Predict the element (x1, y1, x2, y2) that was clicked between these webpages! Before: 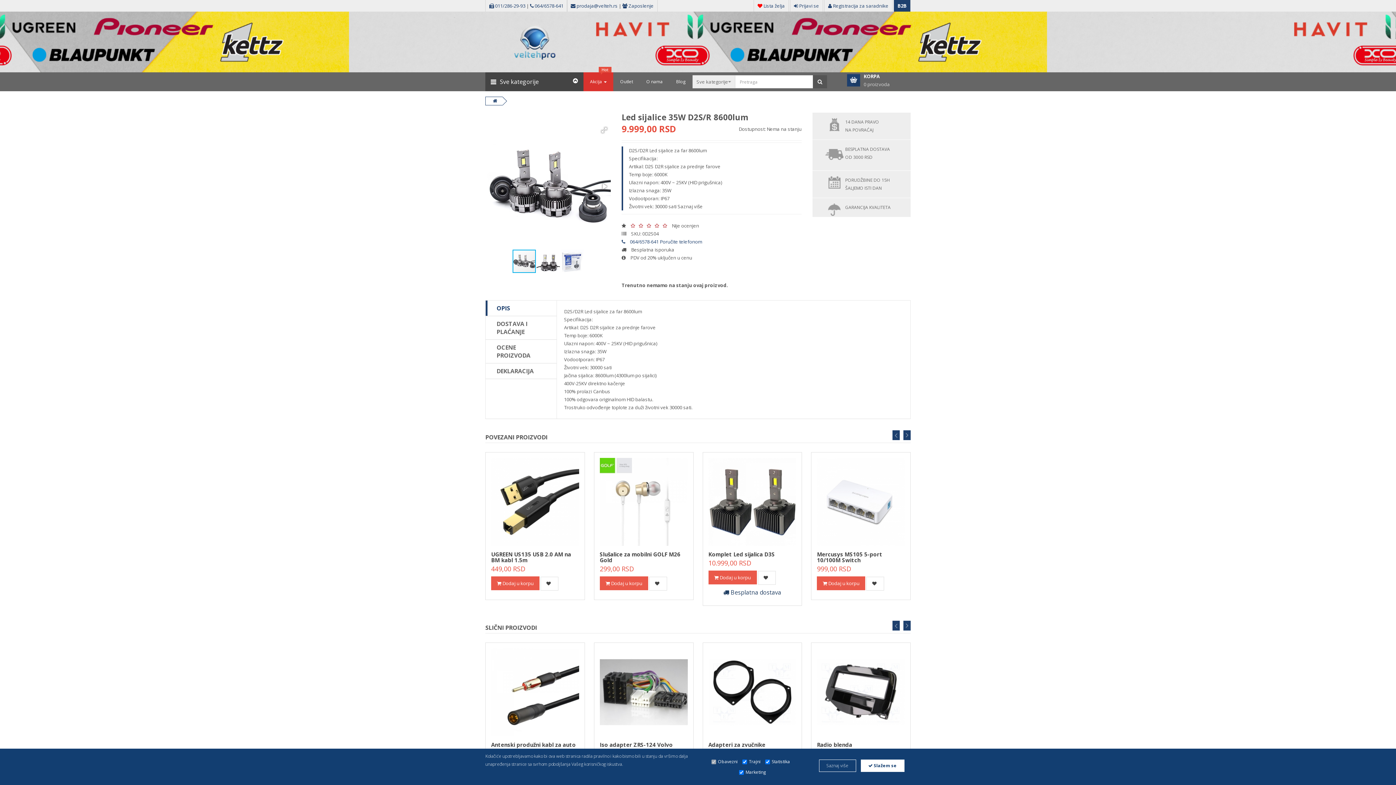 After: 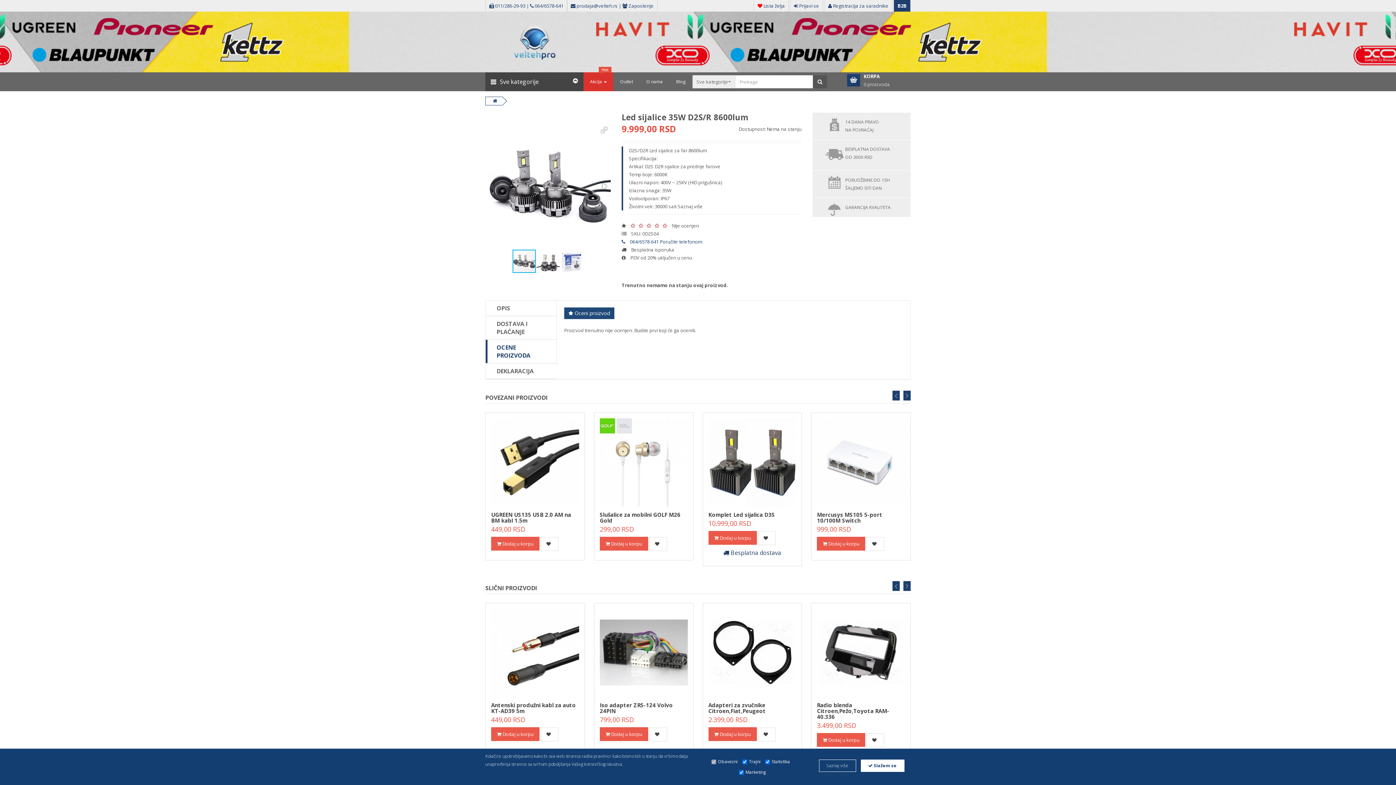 Action: bbox: (485, 340, 556, 363) label: OCENE PROIZVODA